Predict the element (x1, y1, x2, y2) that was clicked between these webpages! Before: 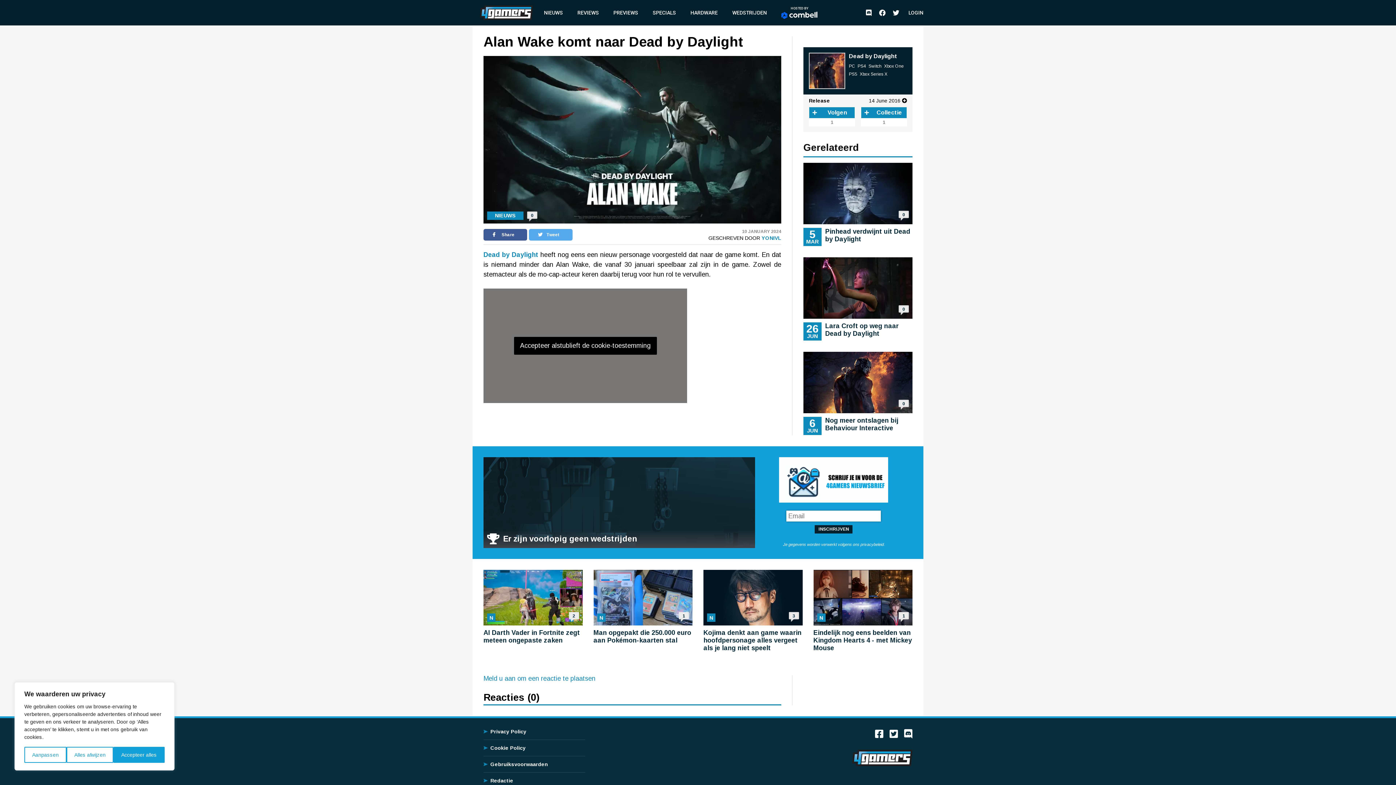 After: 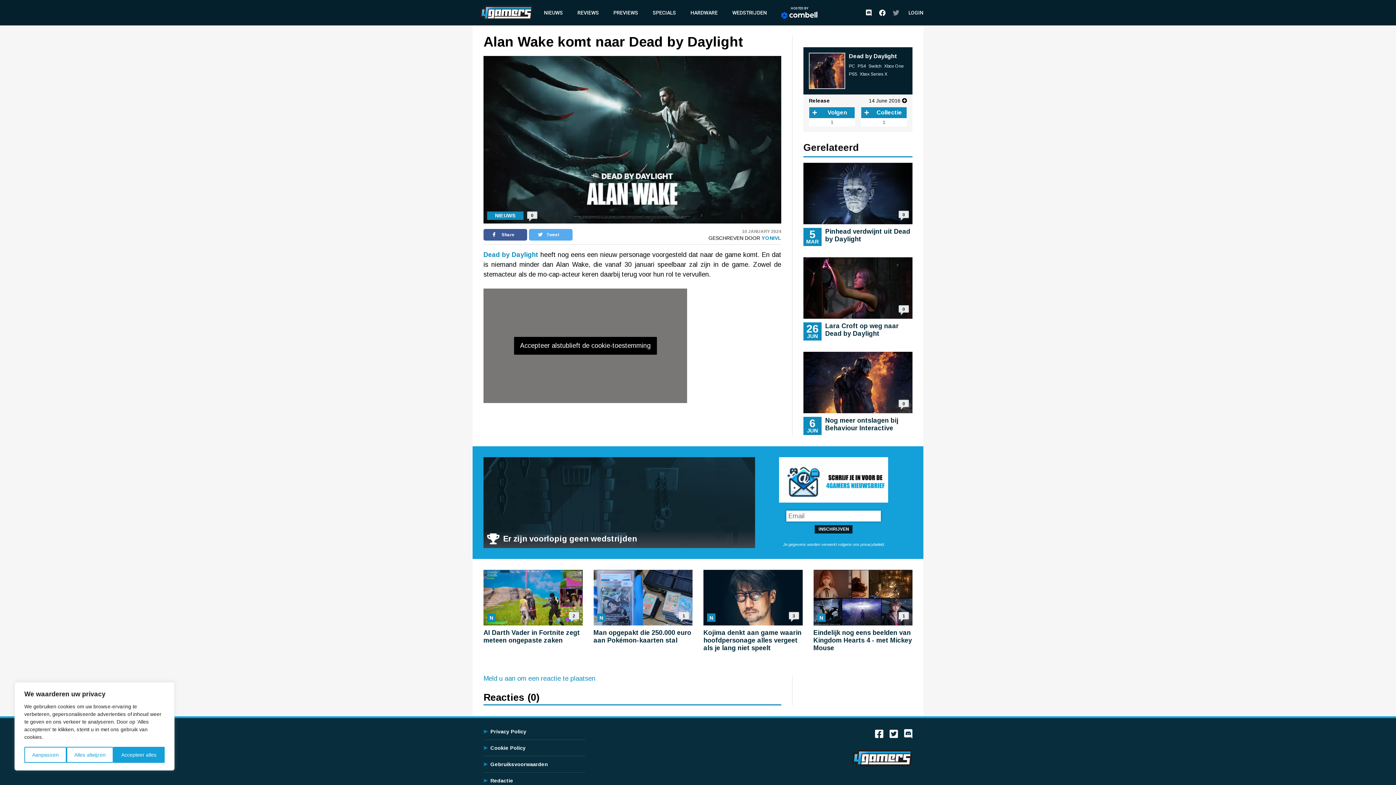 Action: label: Twitter bbox: (889, 8, 903, 16)